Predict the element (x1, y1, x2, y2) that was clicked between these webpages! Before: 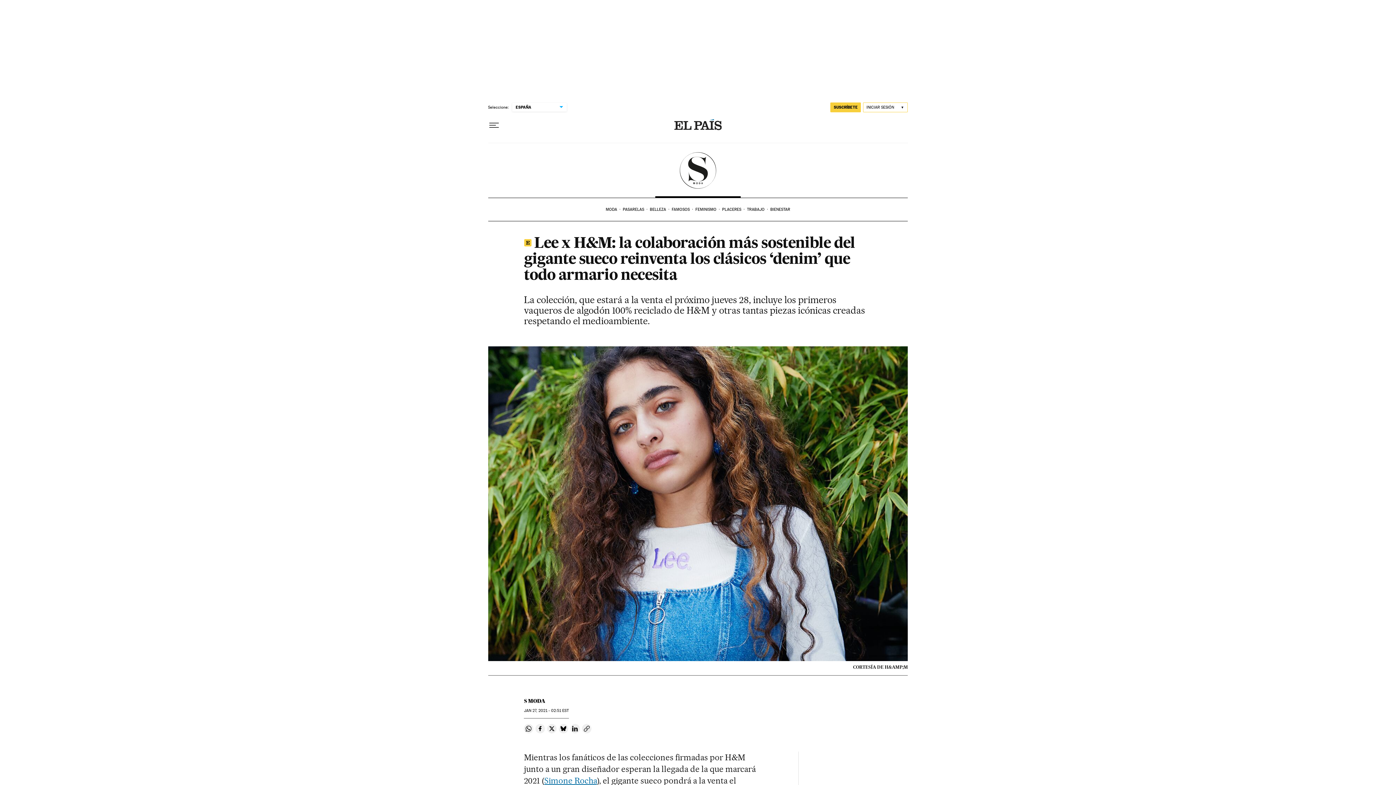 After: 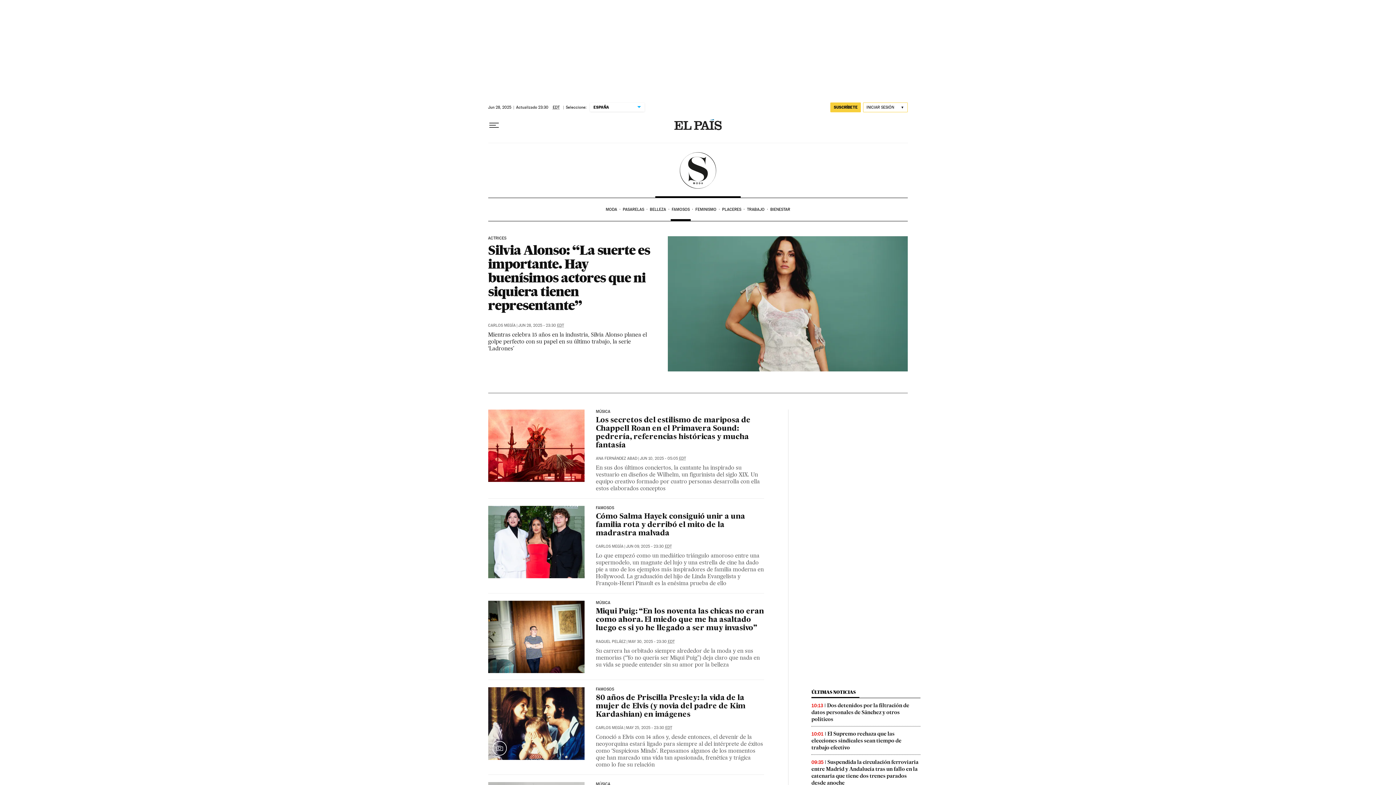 Action: label: FAMOSOS bbox: (670, 198, 694, 221)